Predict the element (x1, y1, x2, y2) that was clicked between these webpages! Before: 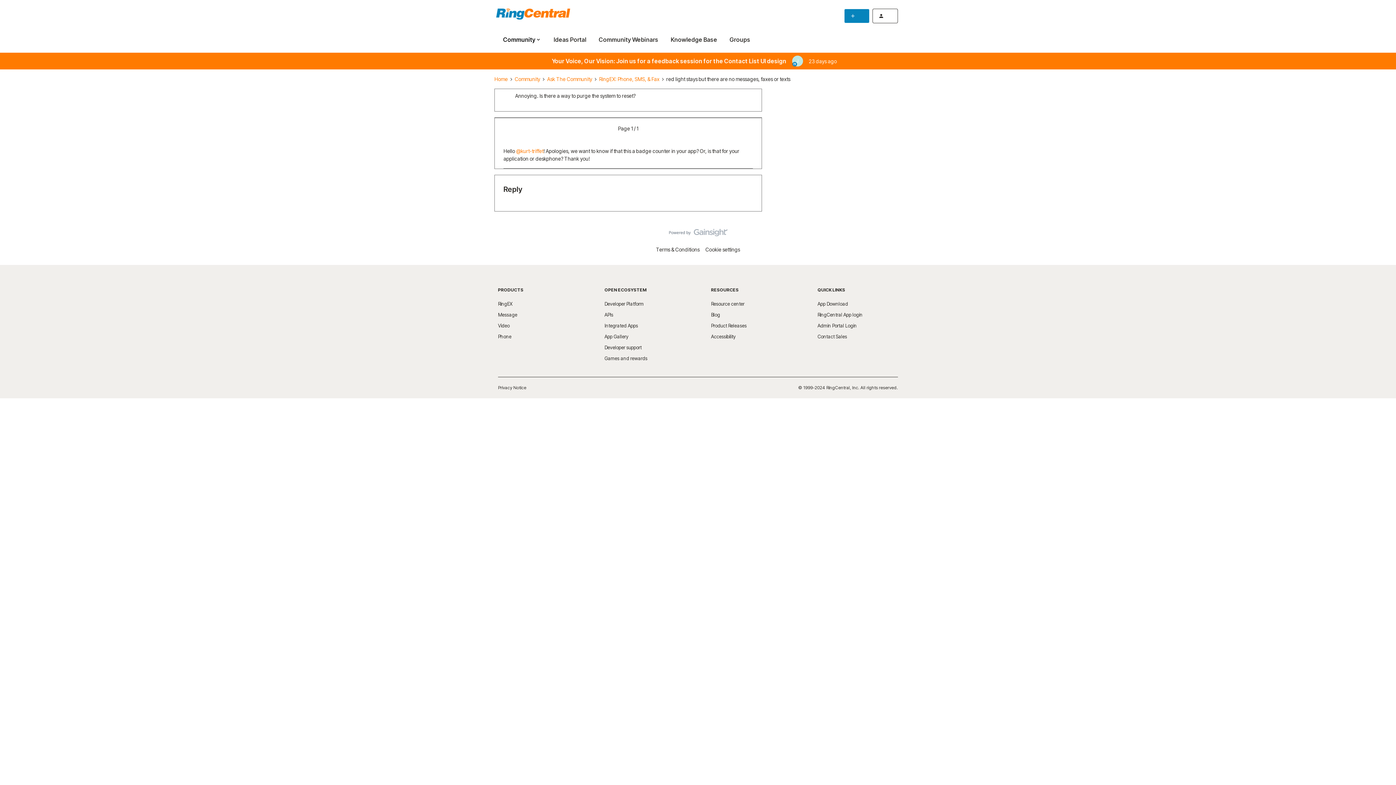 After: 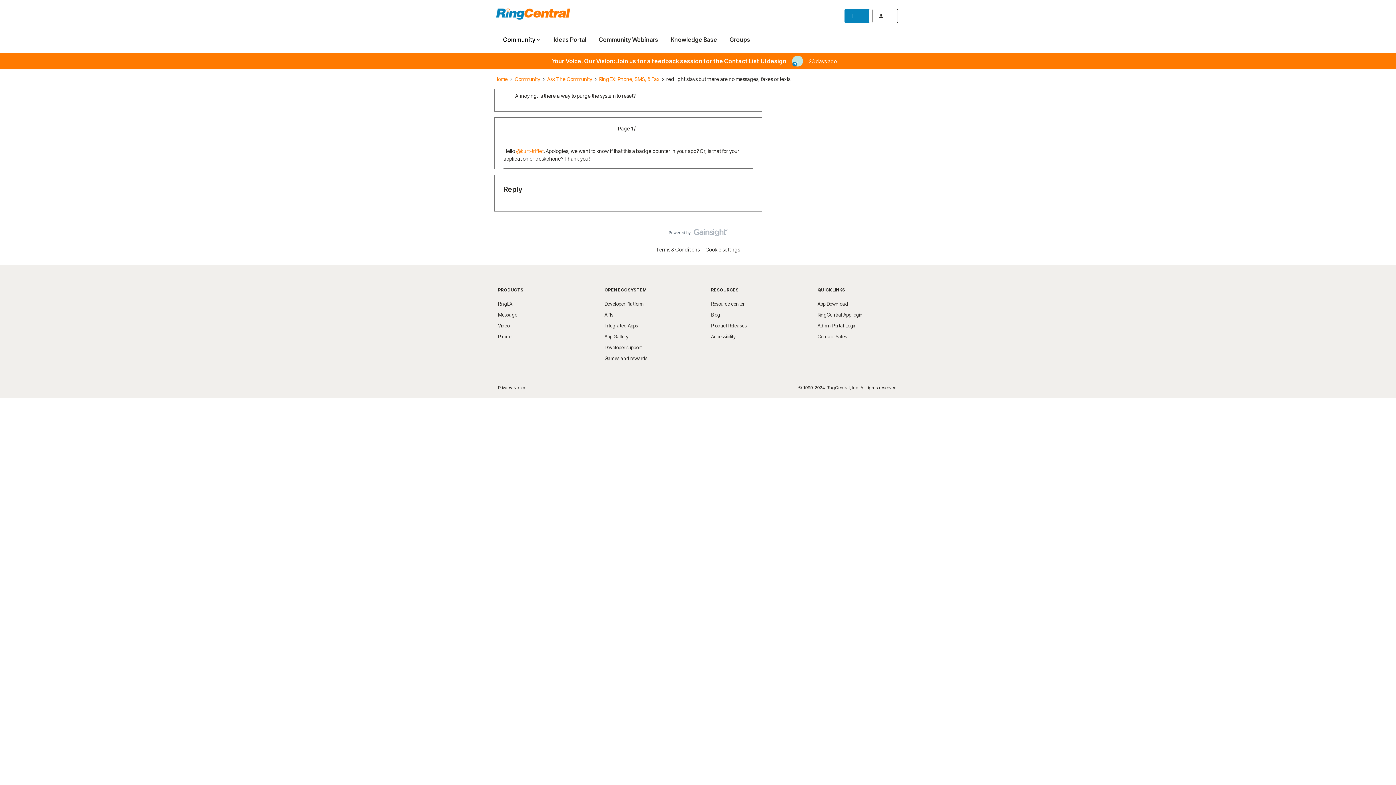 Action: bbox: (817, 301, 848, 306) label: App Download